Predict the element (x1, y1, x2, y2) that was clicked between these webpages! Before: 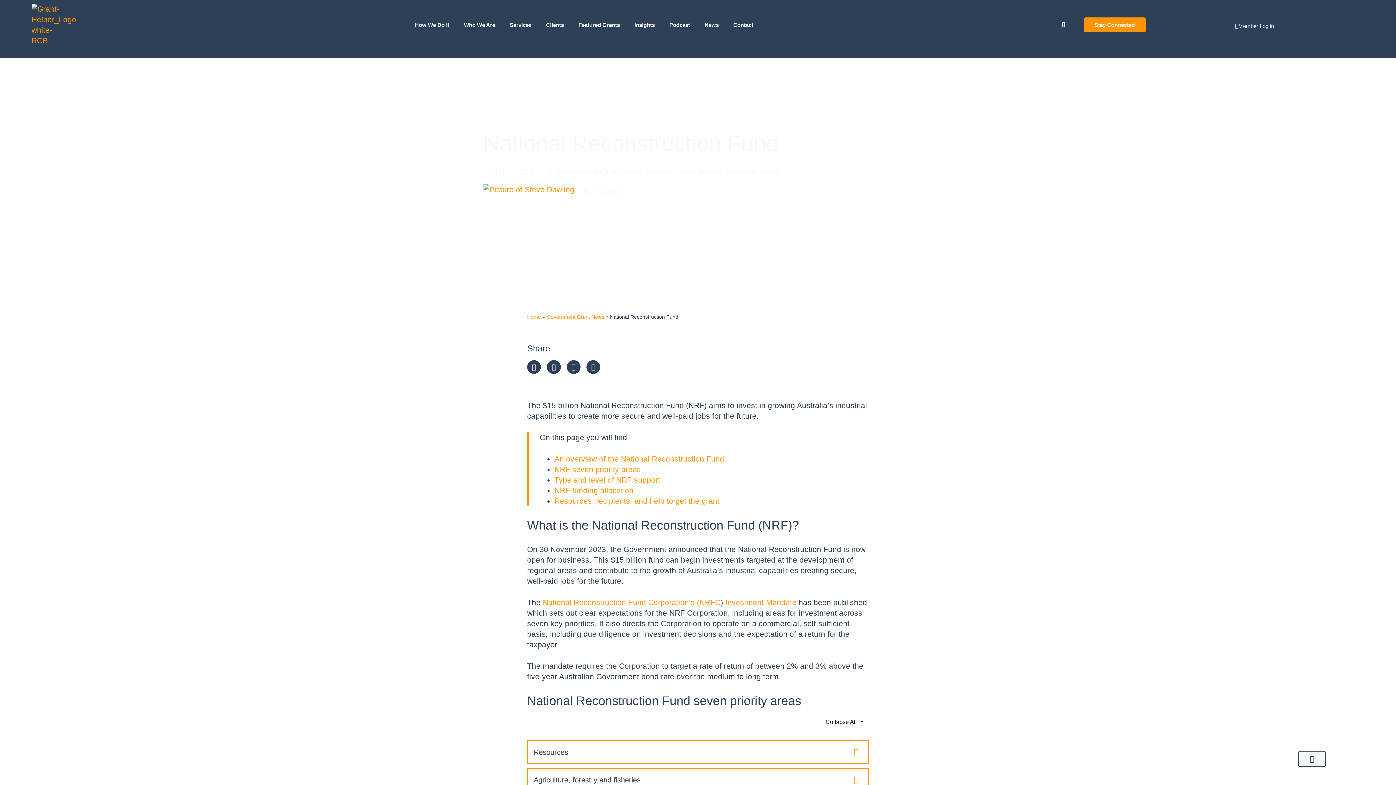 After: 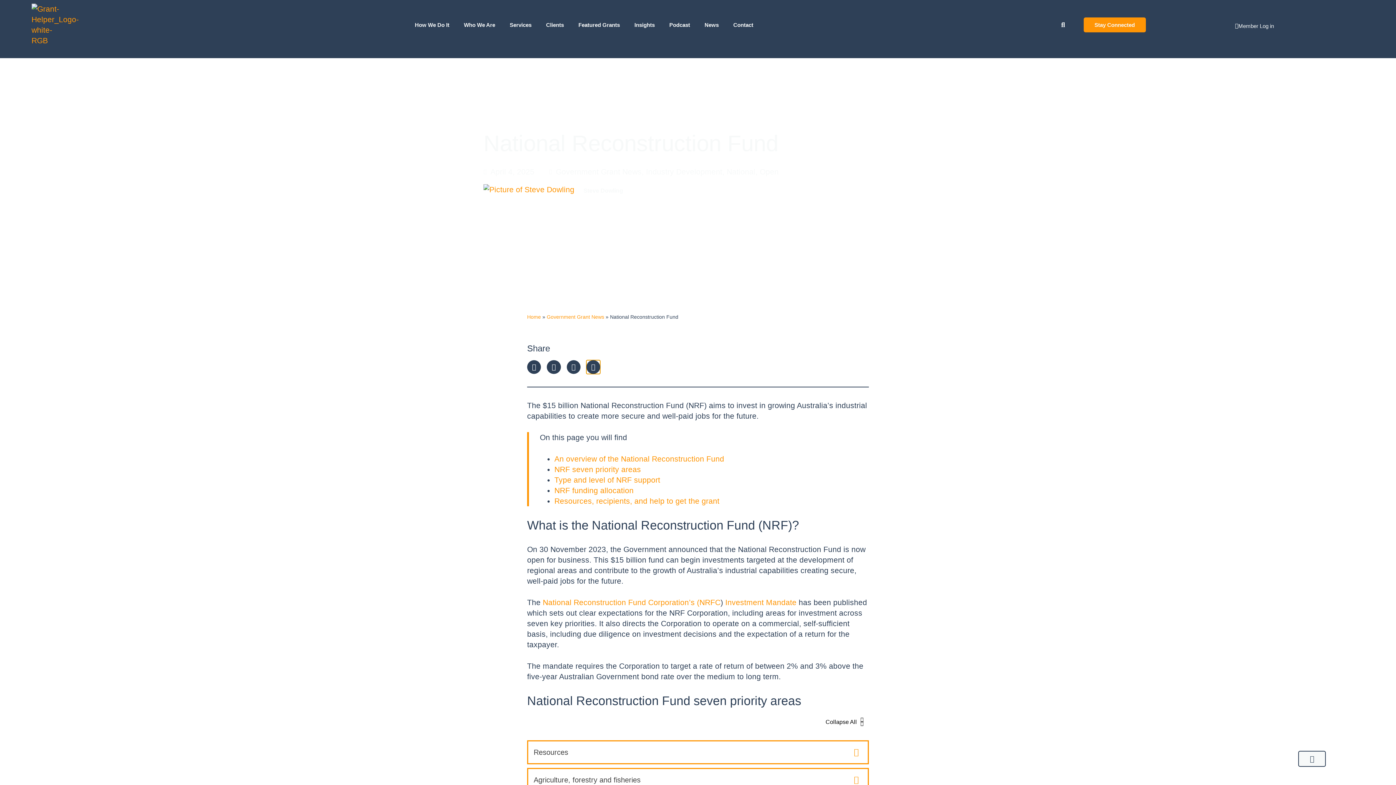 Action: bbox: (586, 360, 600, 374) label: Share on email